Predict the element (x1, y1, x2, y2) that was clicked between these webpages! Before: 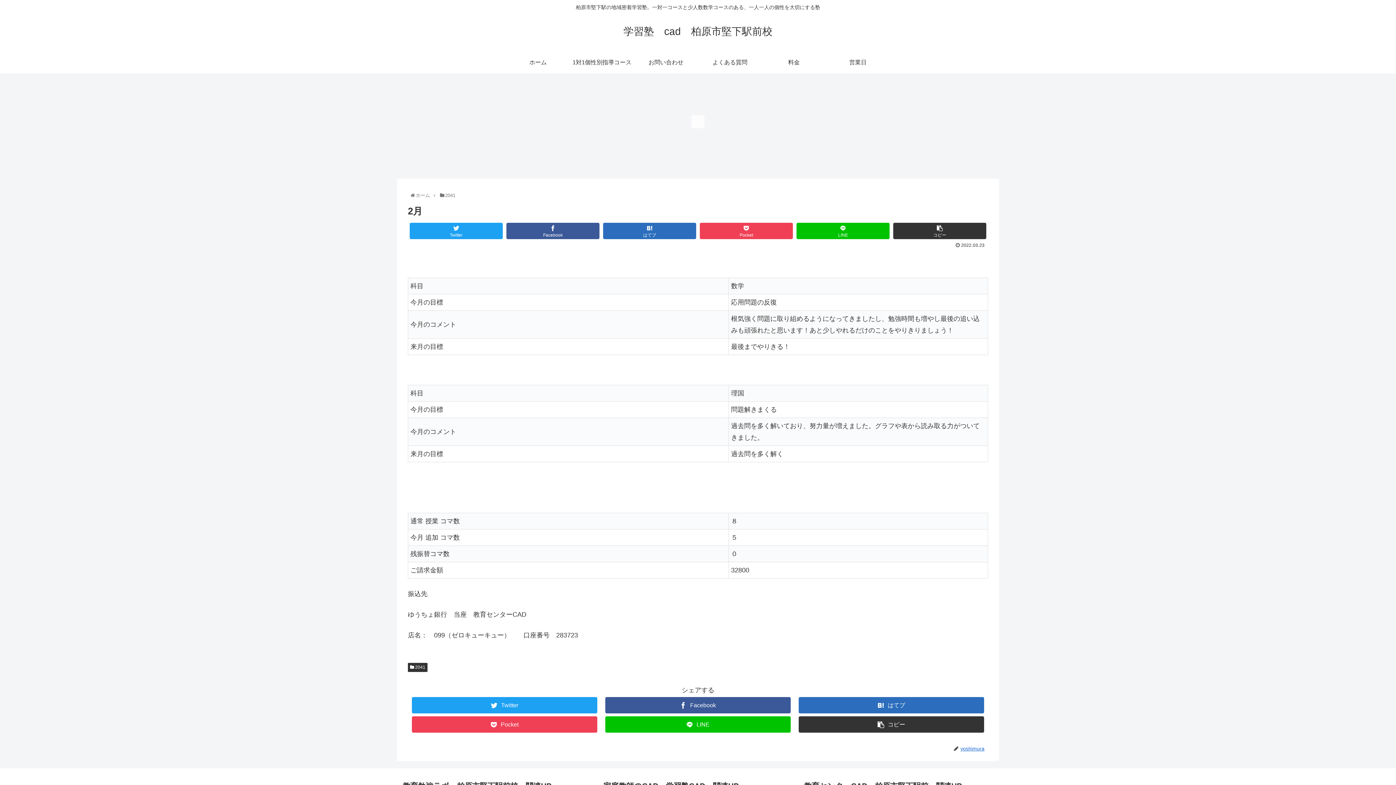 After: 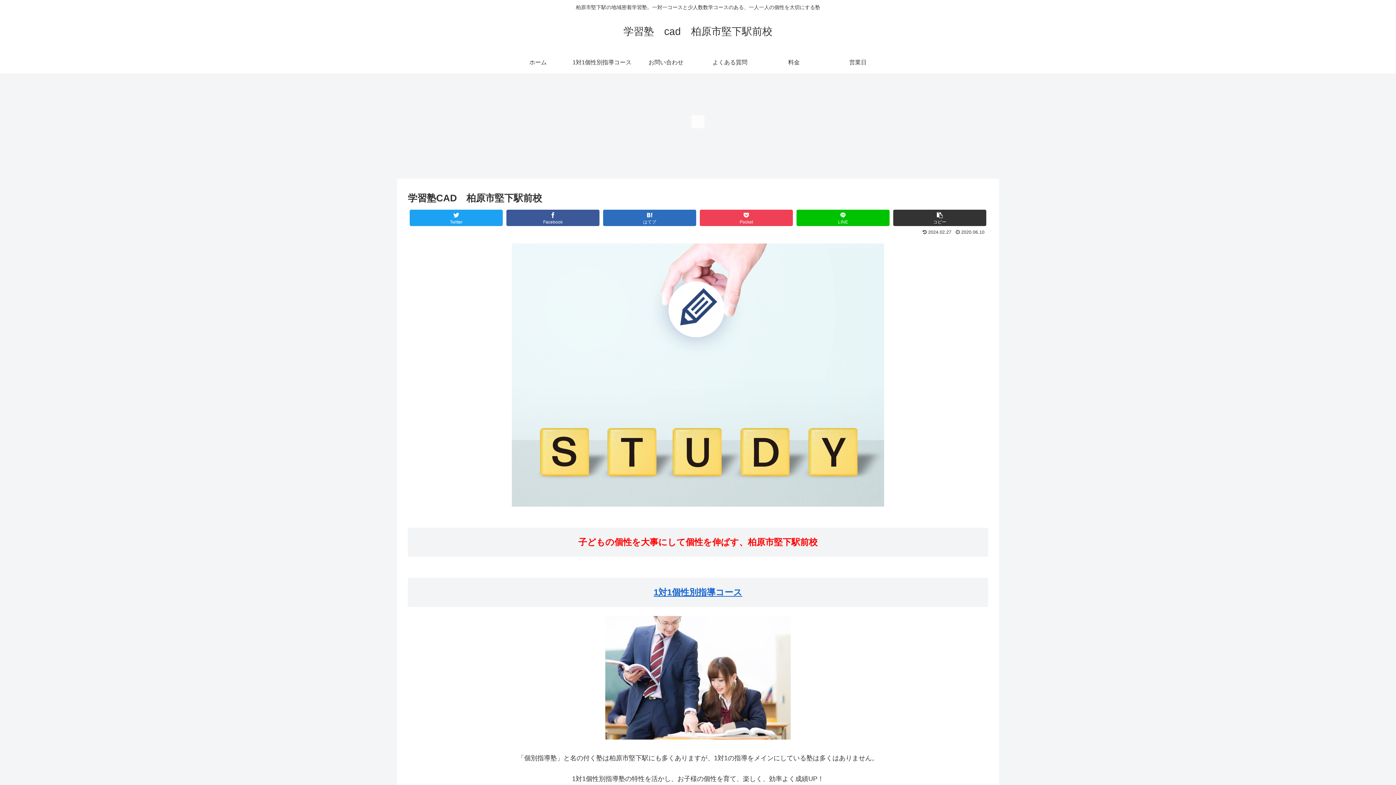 Action: label: ホーム bbox: (506, 51, 570, 73)